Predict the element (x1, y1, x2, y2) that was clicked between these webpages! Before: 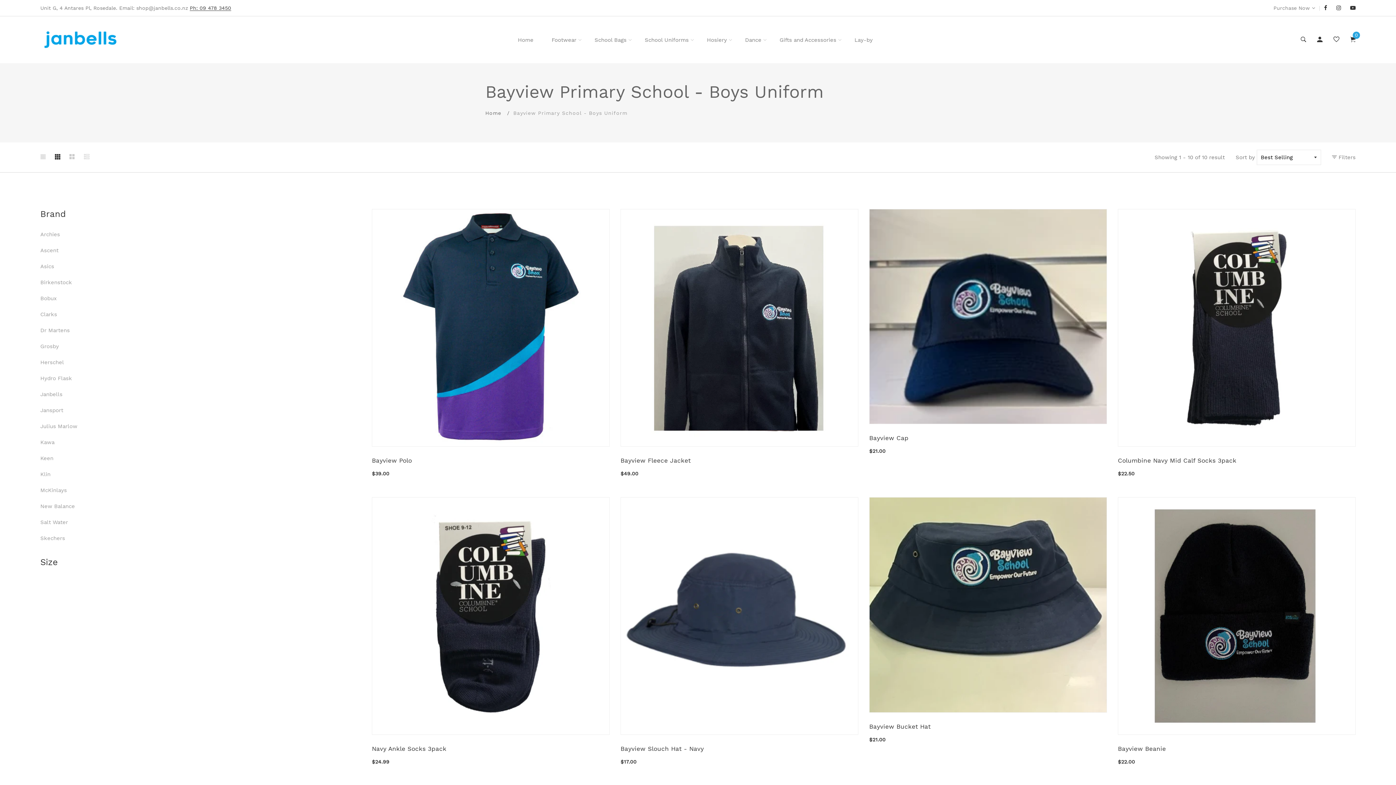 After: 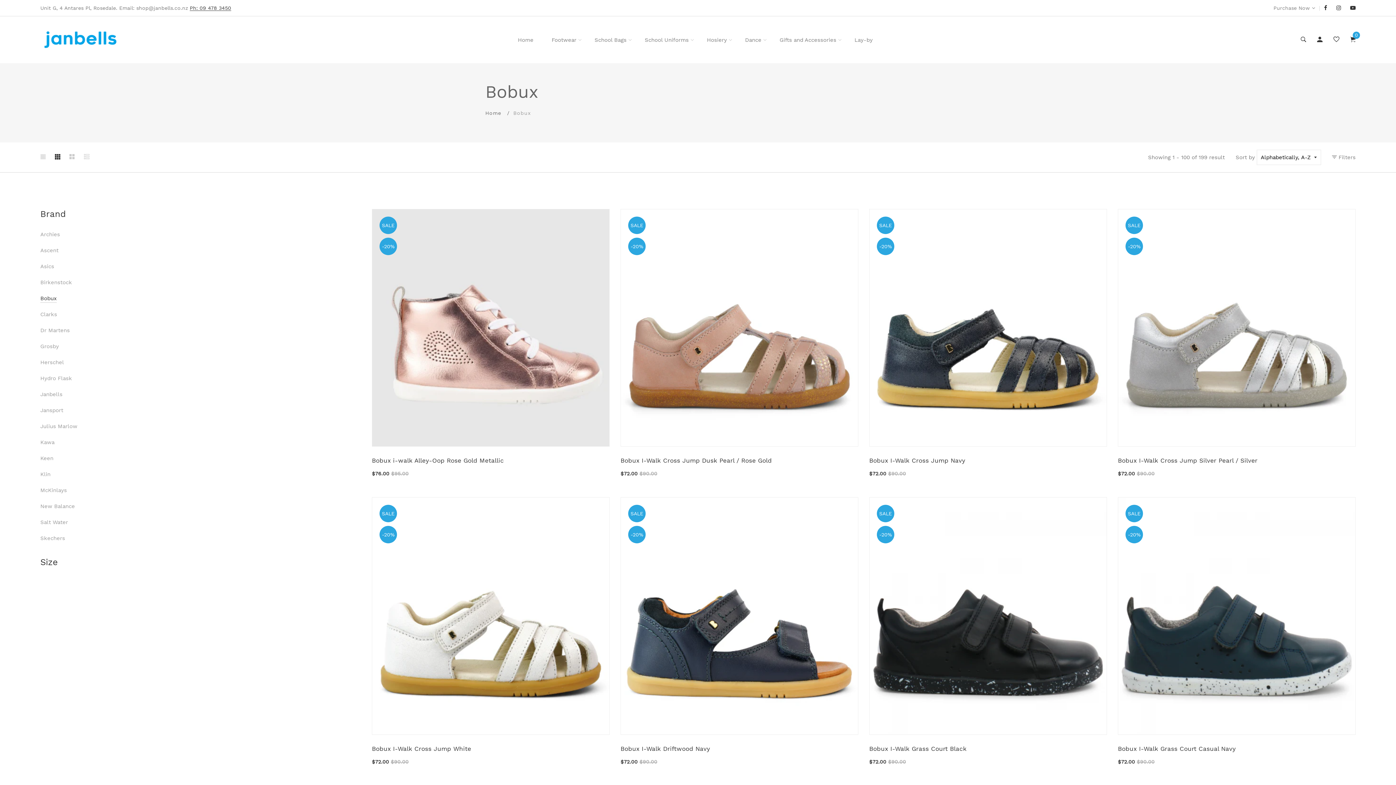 Action: bbox: (40, 294, 56, 302) label: Bobux